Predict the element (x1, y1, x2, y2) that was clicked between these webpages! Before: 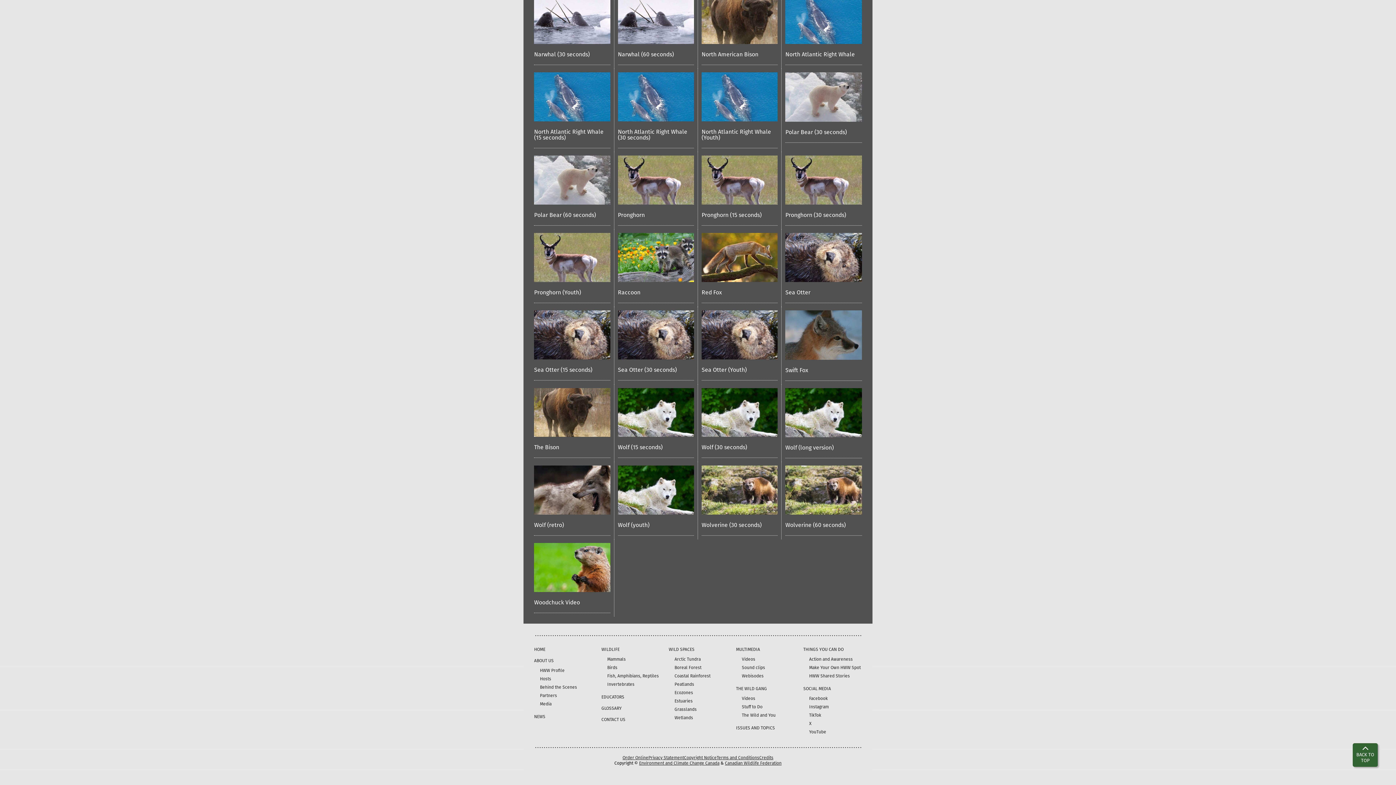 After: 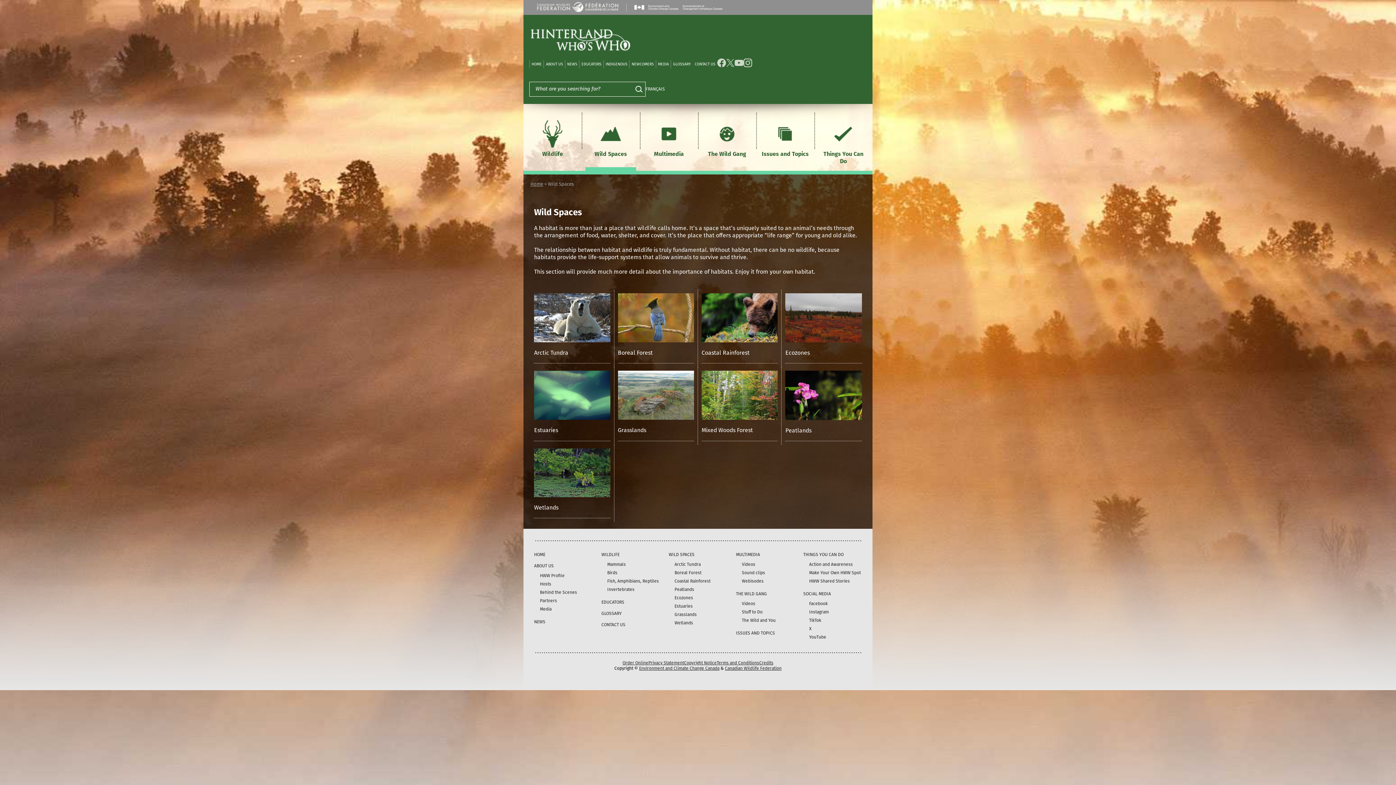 Action: bbox: (668, 647, 694, 652) label: WILD SPACES